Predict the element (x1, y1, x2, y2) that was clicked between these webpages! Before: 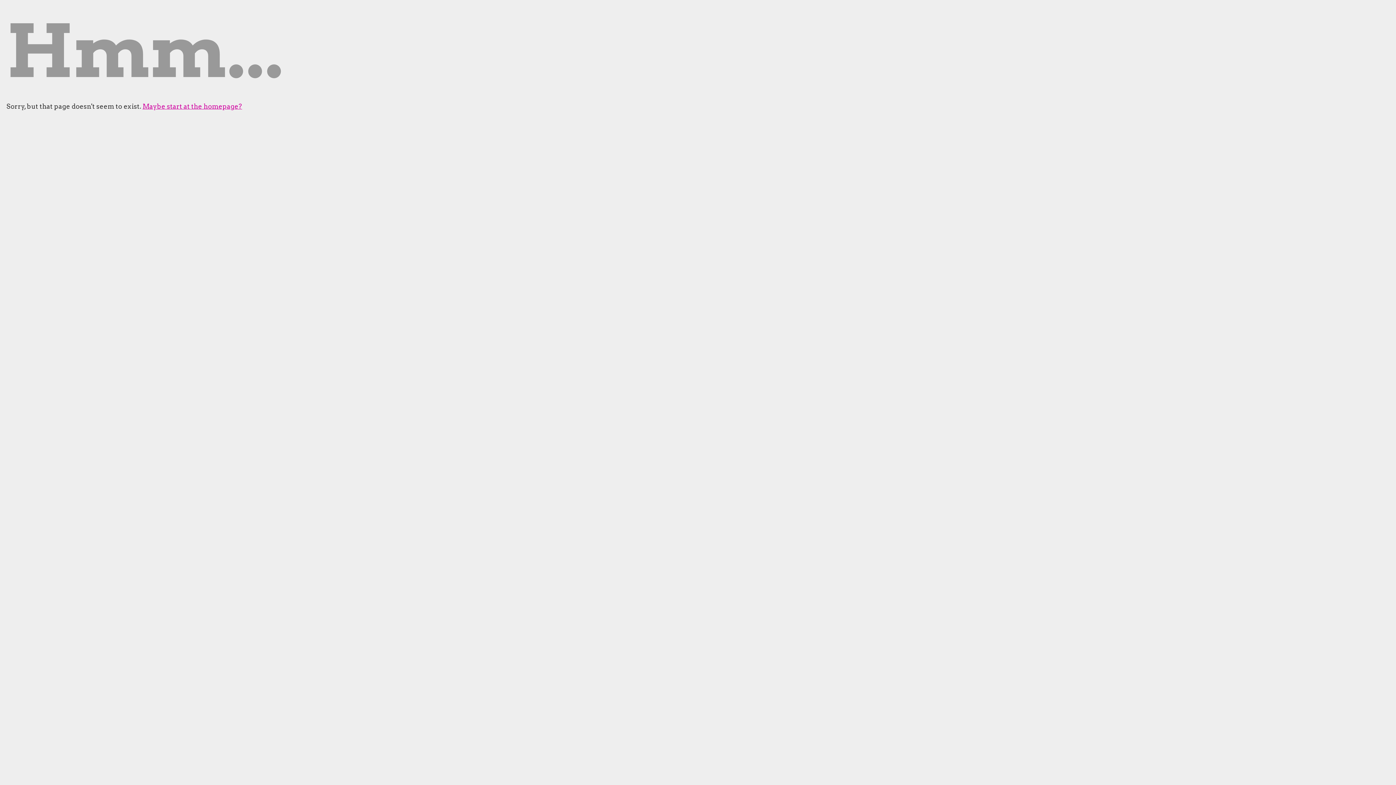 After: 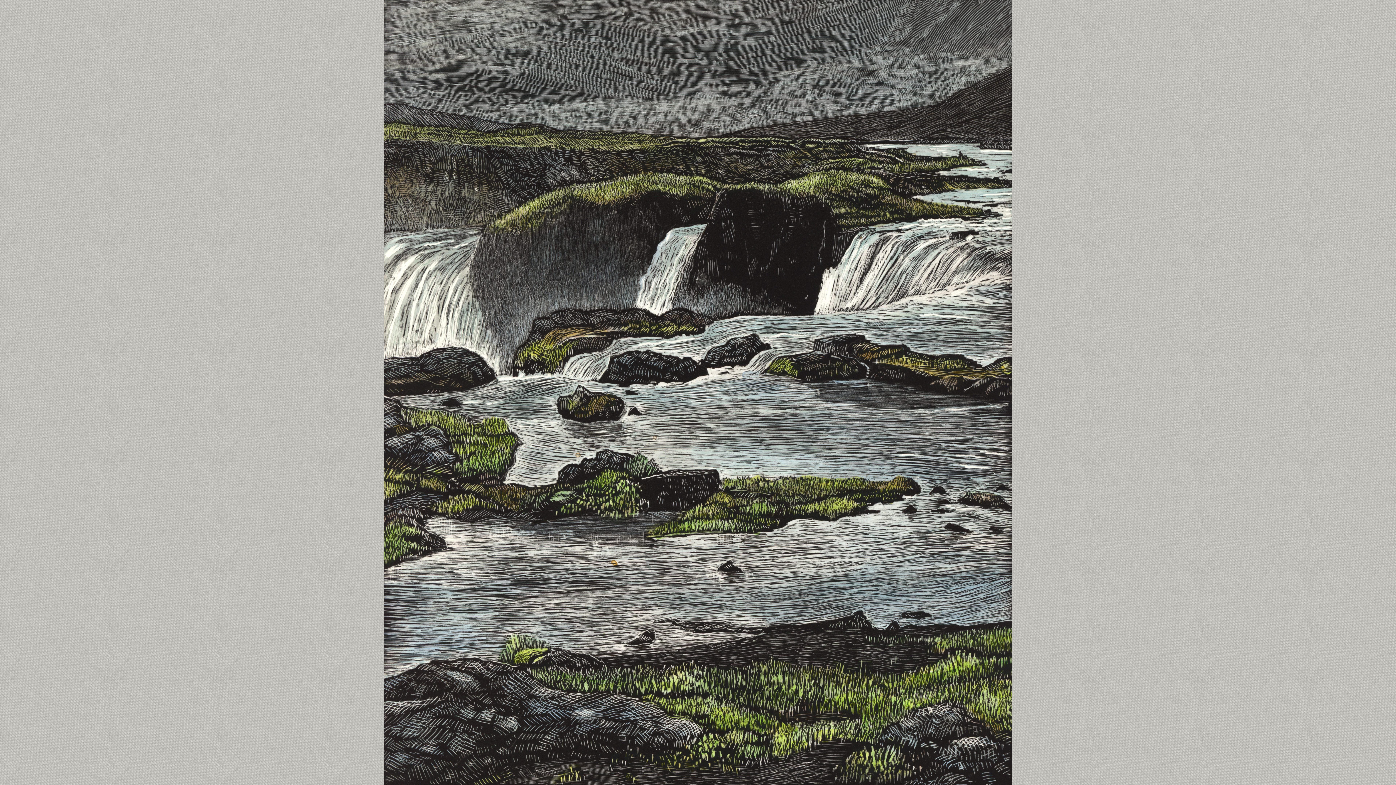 Action: label: Maybe start at the homepage? bbox: (142, 102, 242, 110)